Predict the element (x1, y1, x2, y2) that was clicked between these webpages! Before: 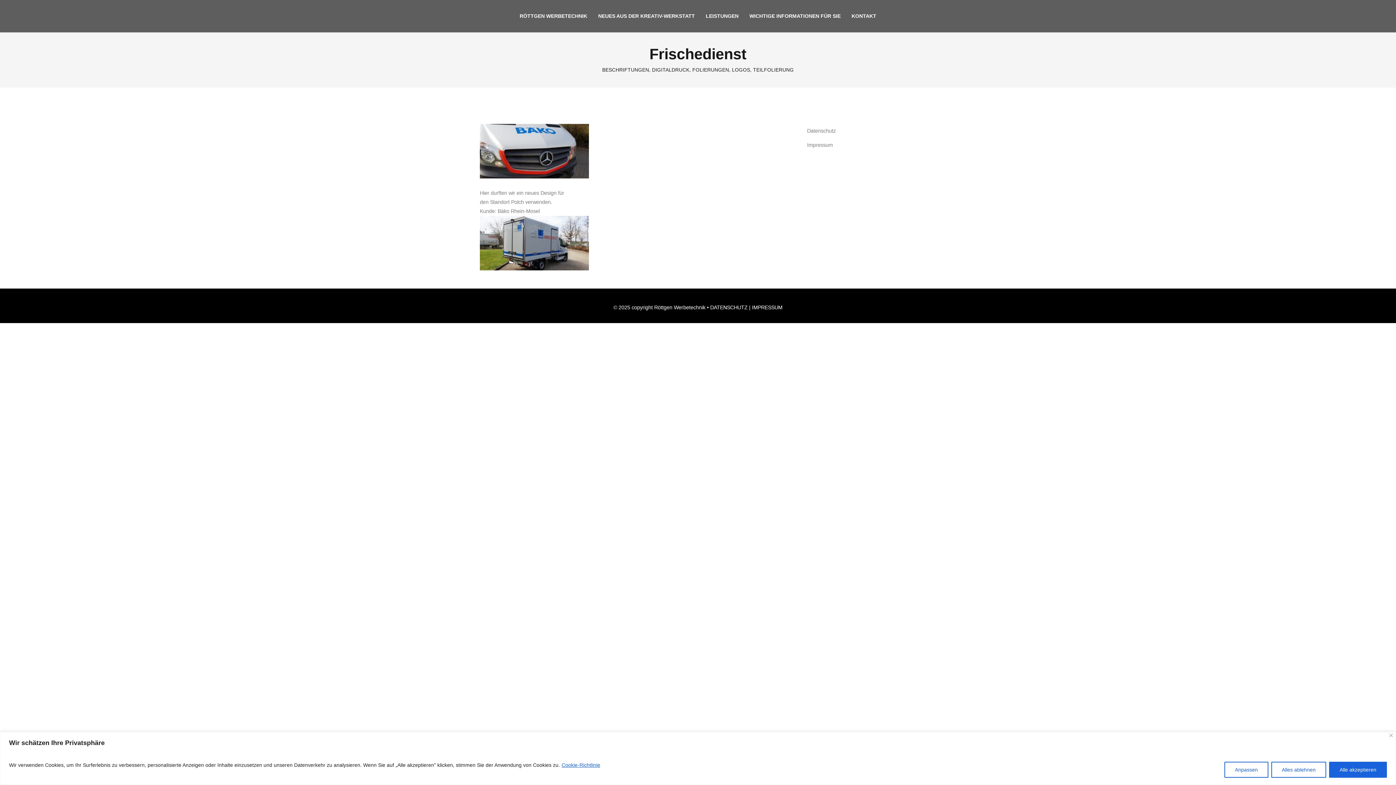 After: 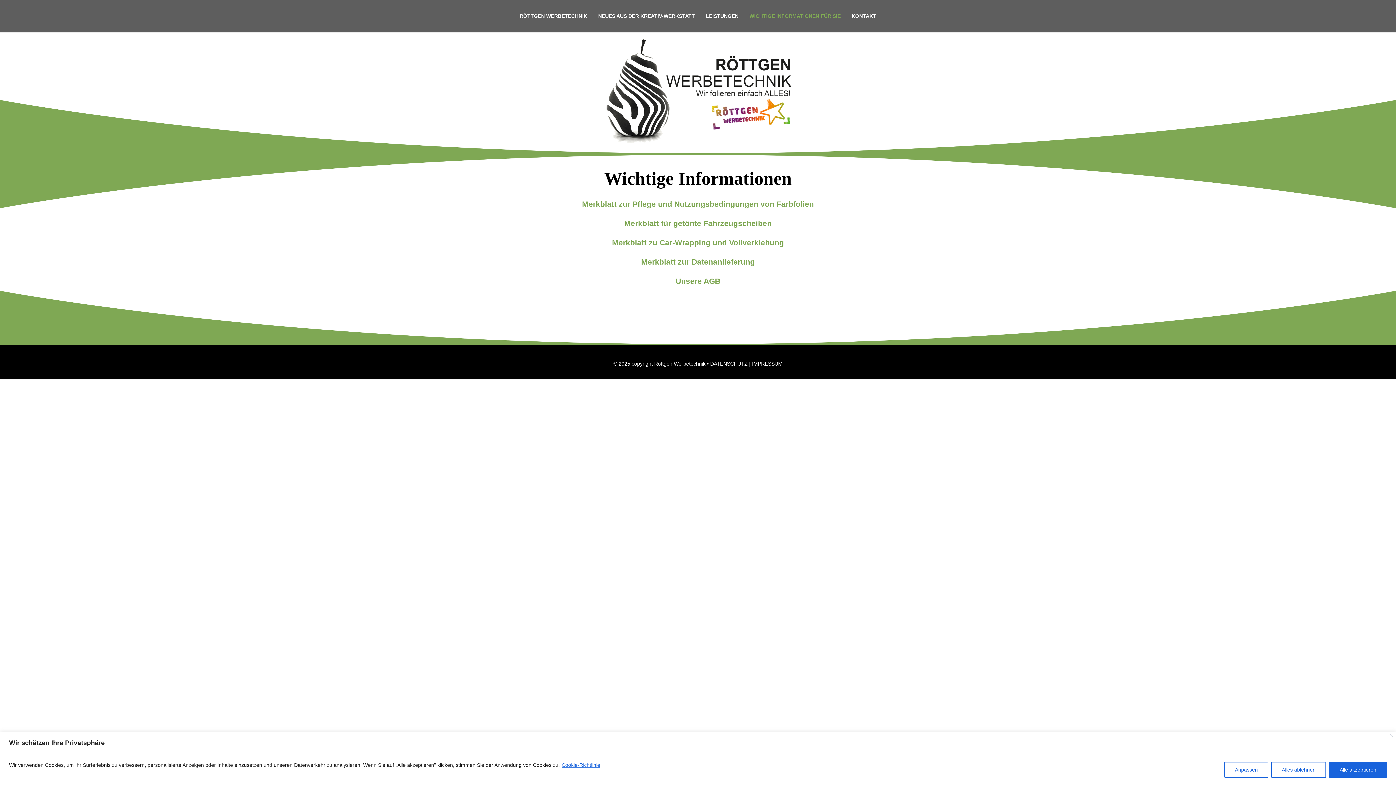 Action: label: WICHTIGE INFORMATIONEN FÜR SIE bbox: (744, 0, 846, 32)